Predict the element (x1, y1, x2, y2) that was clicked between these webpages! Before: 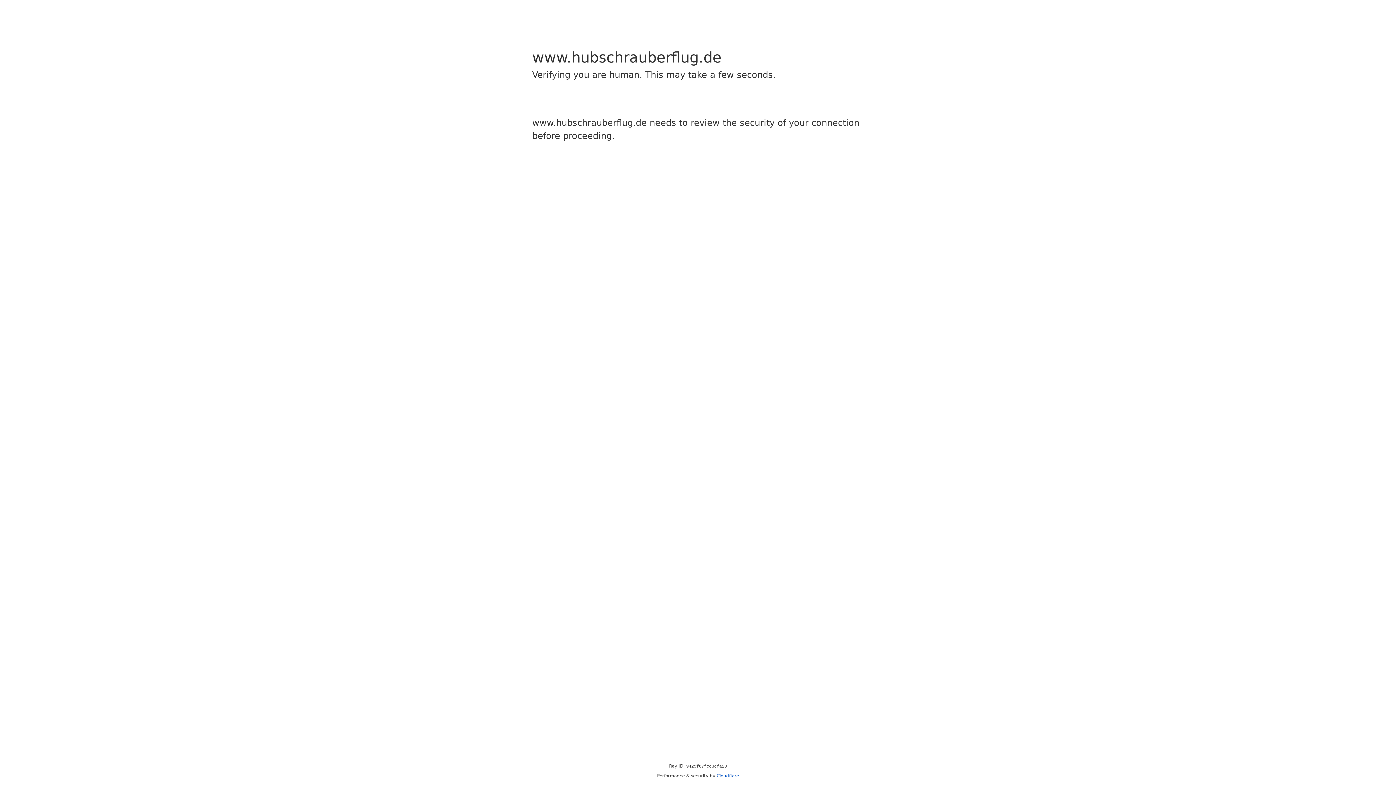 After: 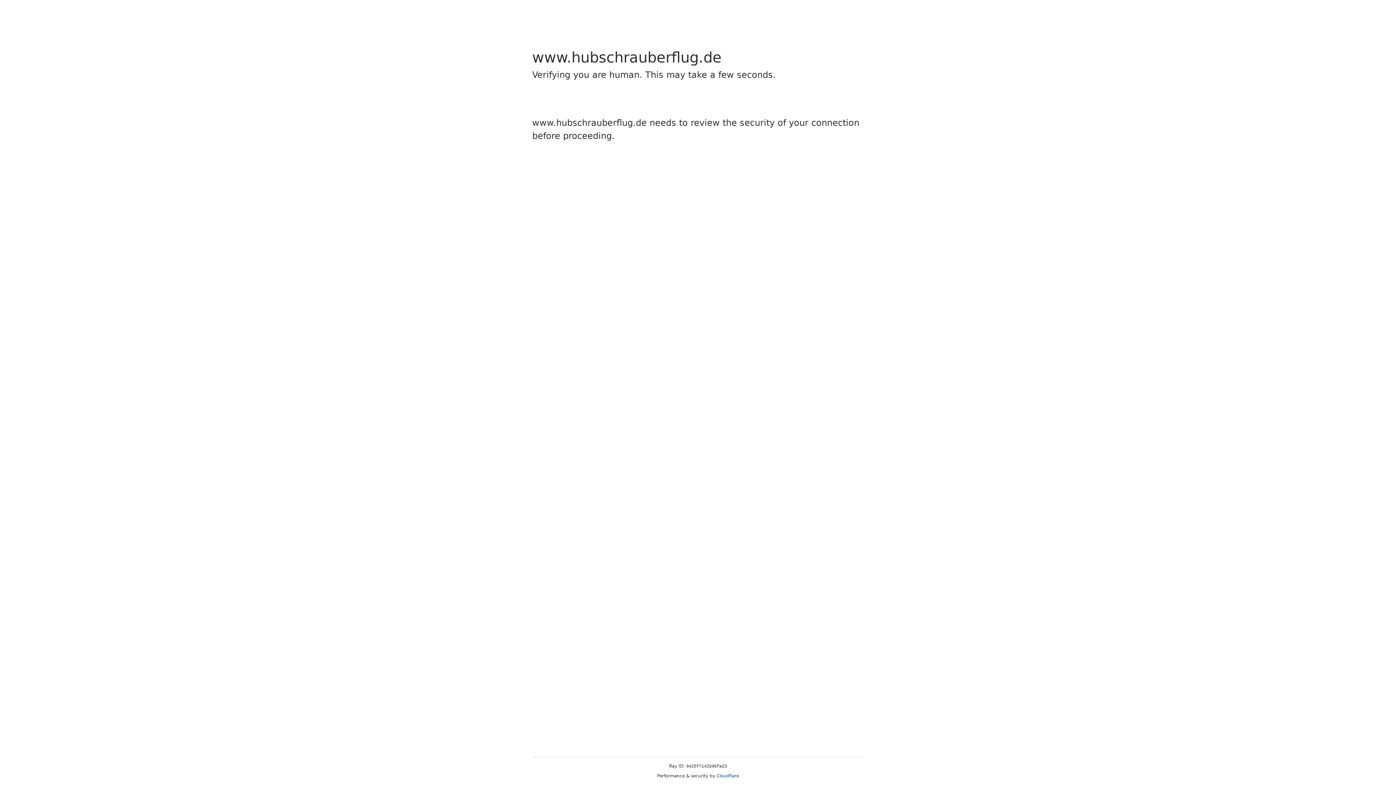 Action: label: Cloudflare bbox: (716, 773, 739, 778)